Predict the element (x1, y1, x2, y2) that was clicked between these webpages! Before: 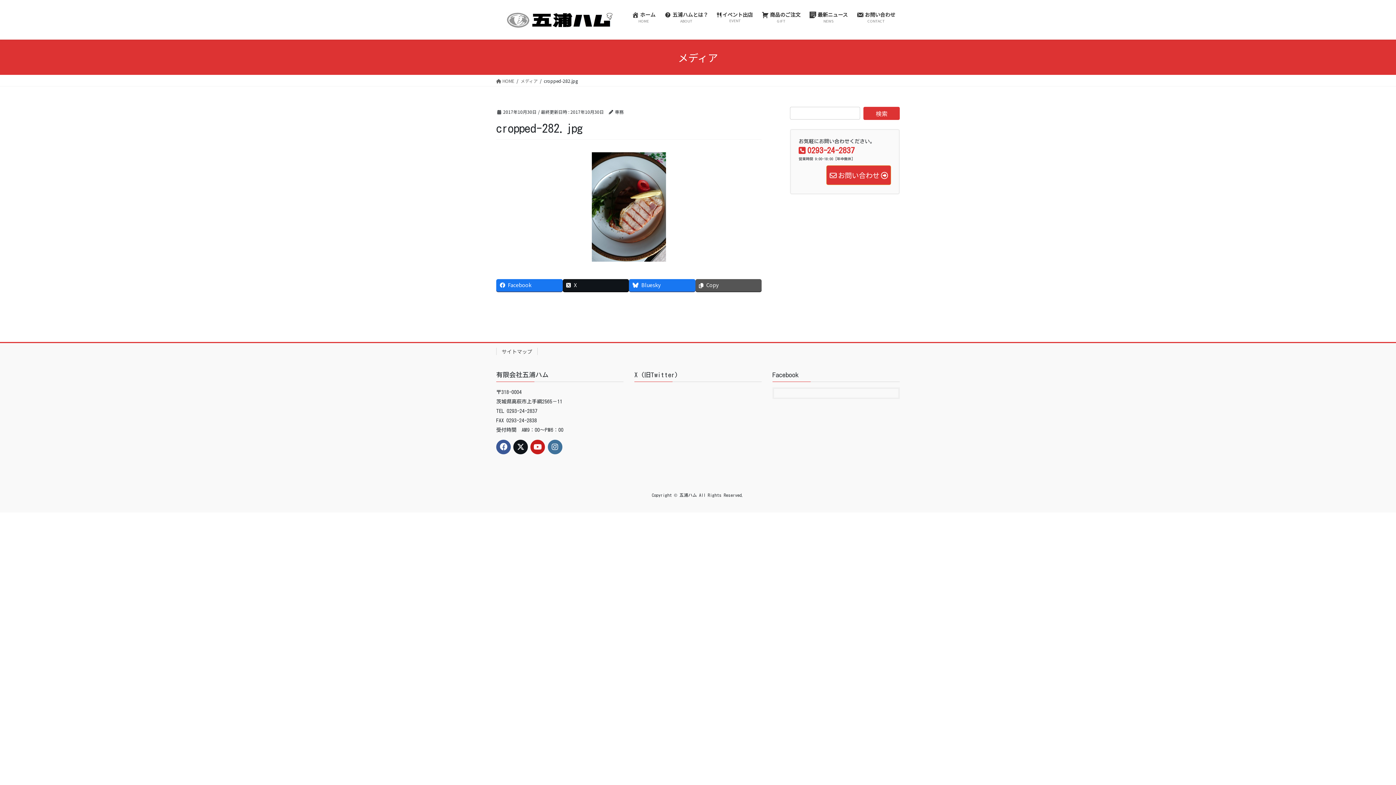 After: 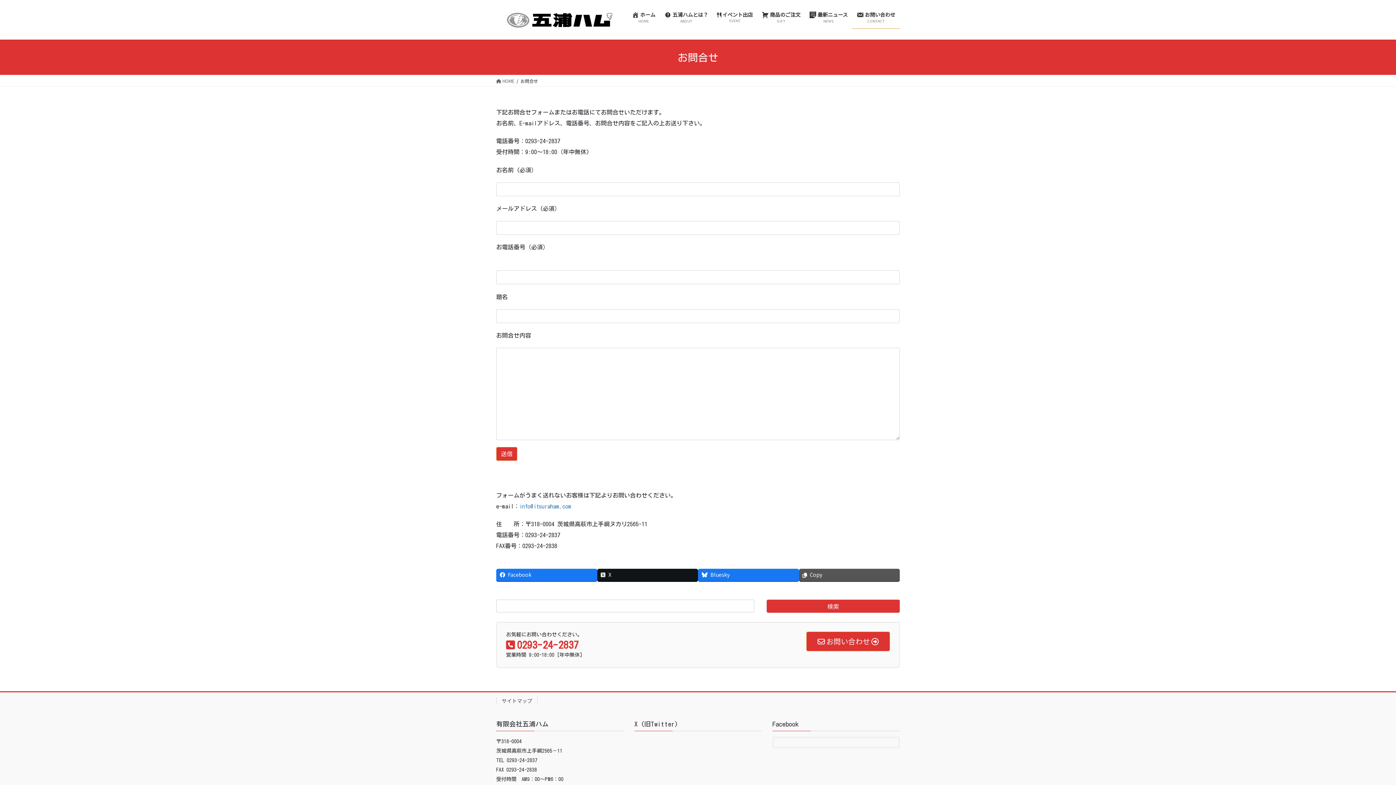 Action: bbox: (852, 6, 900, 28) label: お問い合わせ
CONTACT